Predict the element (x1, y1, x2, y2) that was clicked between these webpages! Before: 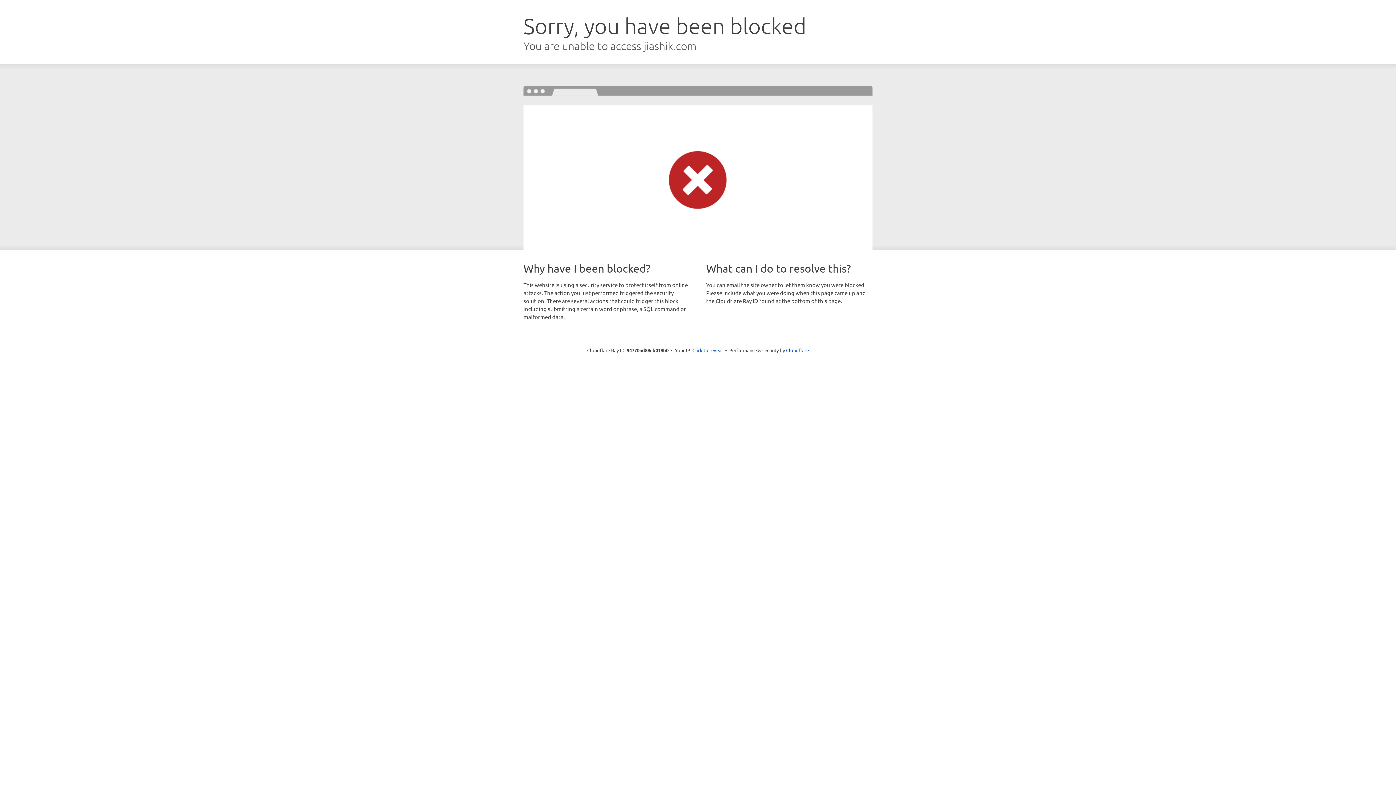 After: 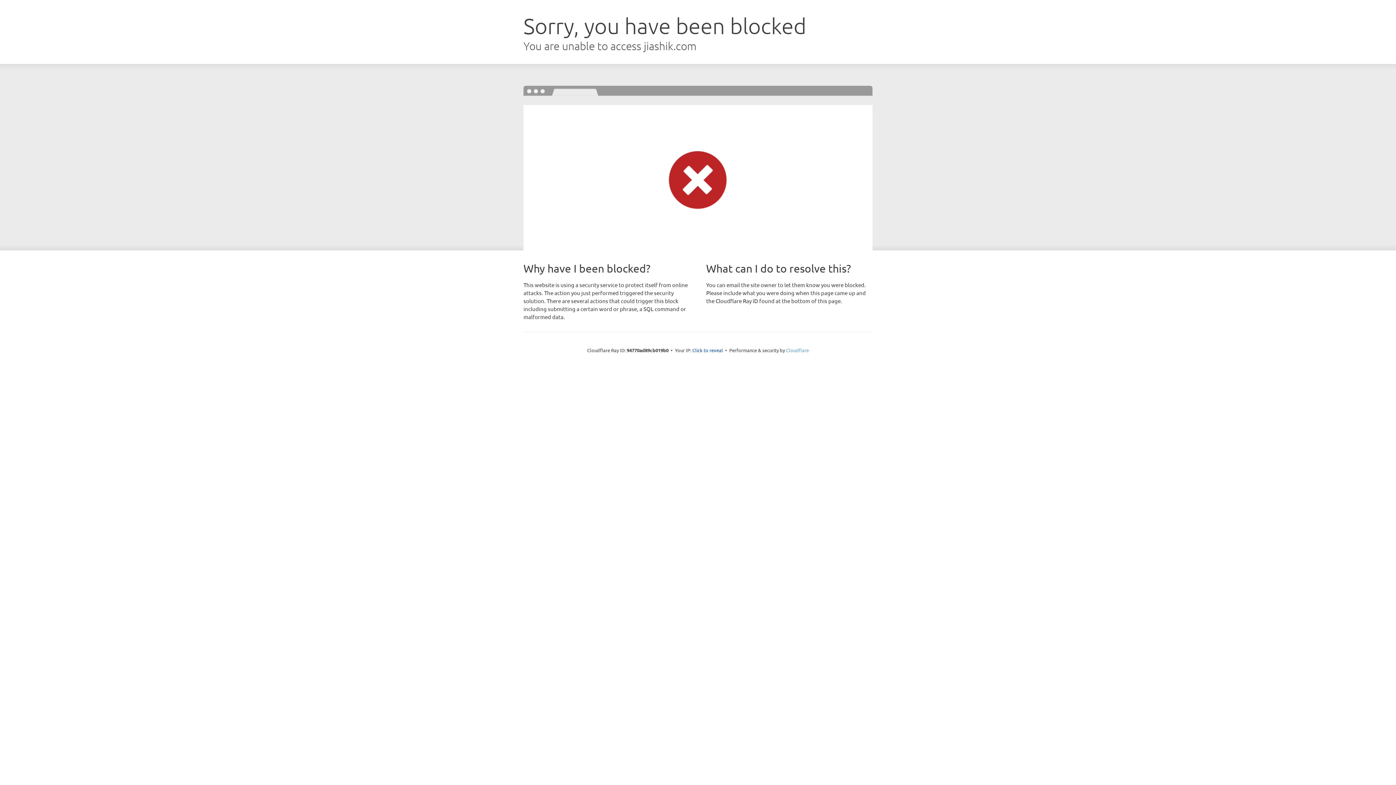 Action: bbox: (786, 347, 809, 353) label: Cloudflare